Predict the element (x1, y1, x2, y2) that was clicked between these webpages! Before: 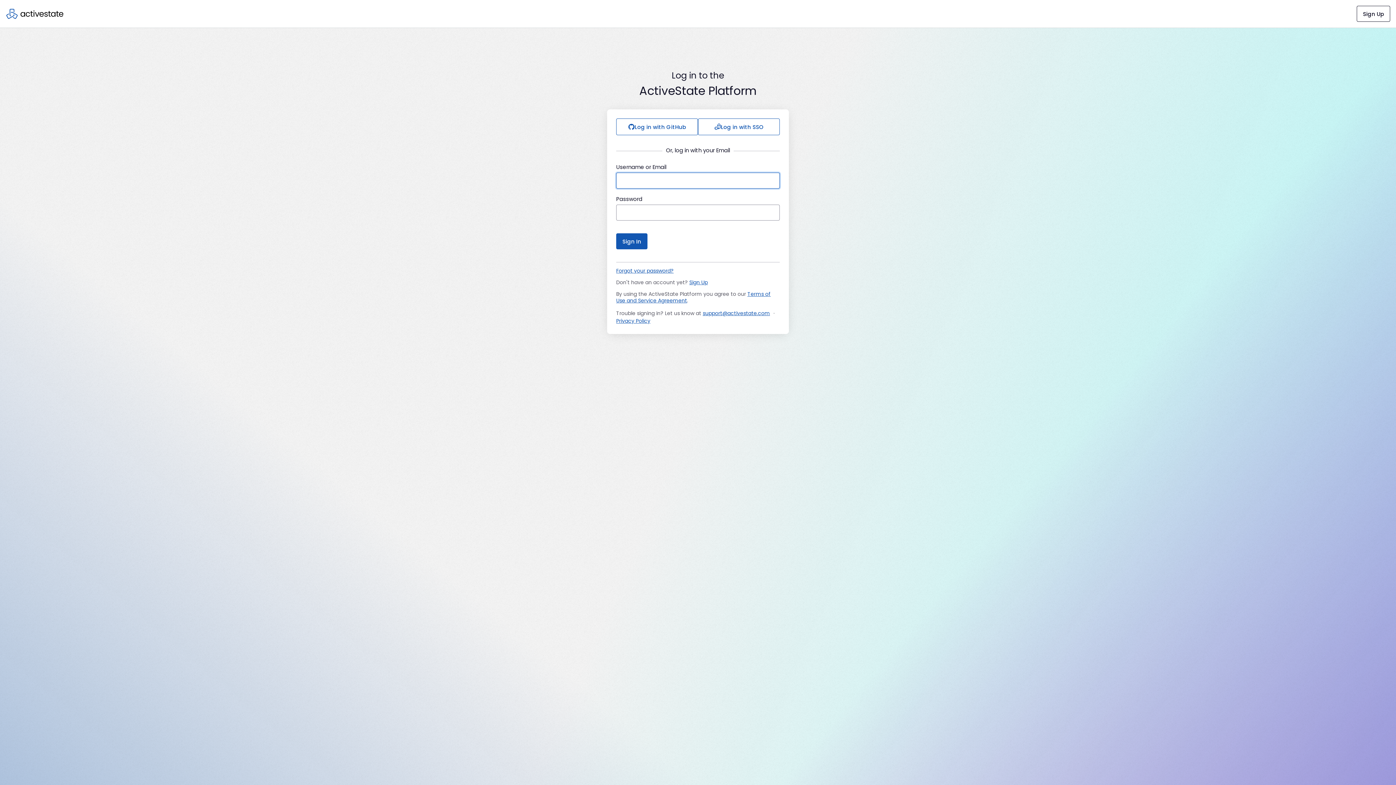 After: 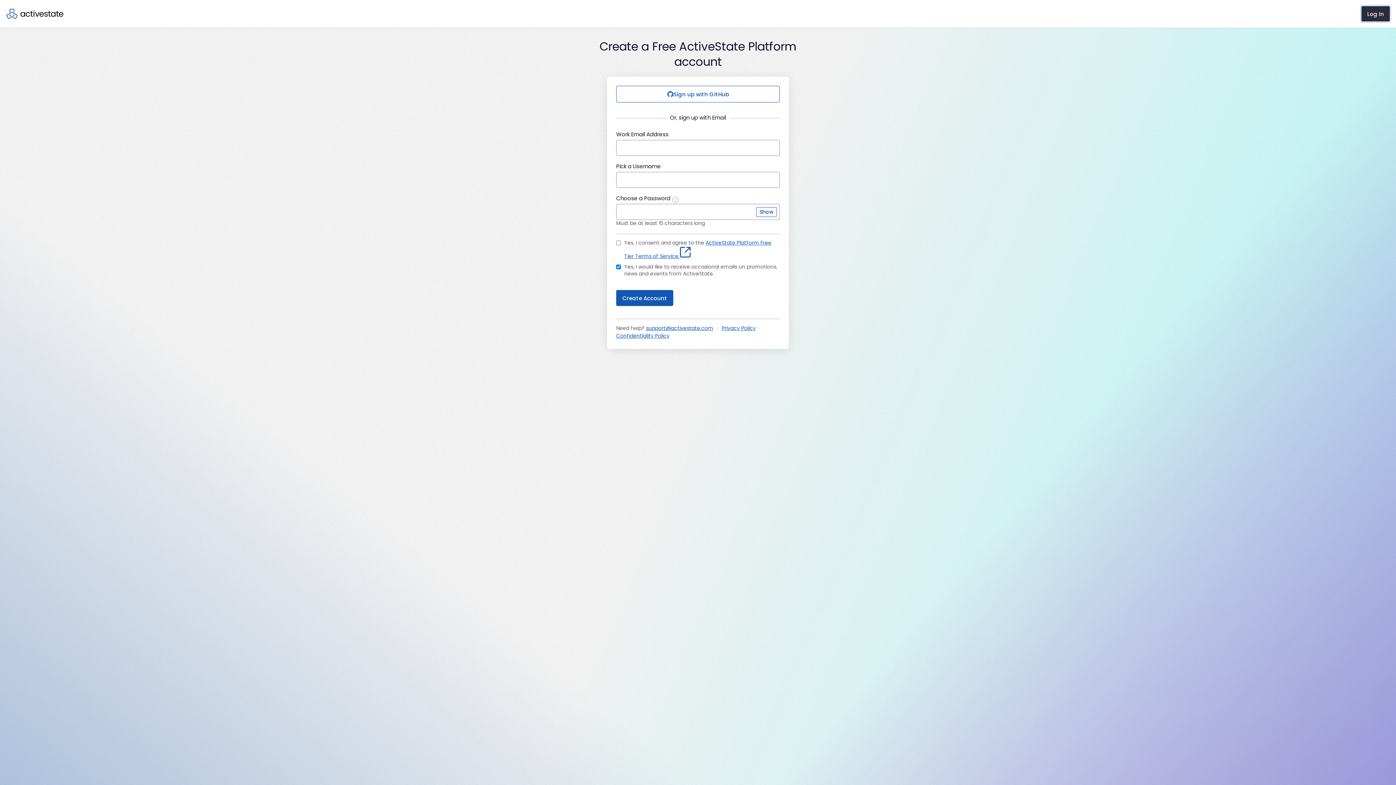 Action: label: Sign Up bbox: (1357, 5, 1390, 21)